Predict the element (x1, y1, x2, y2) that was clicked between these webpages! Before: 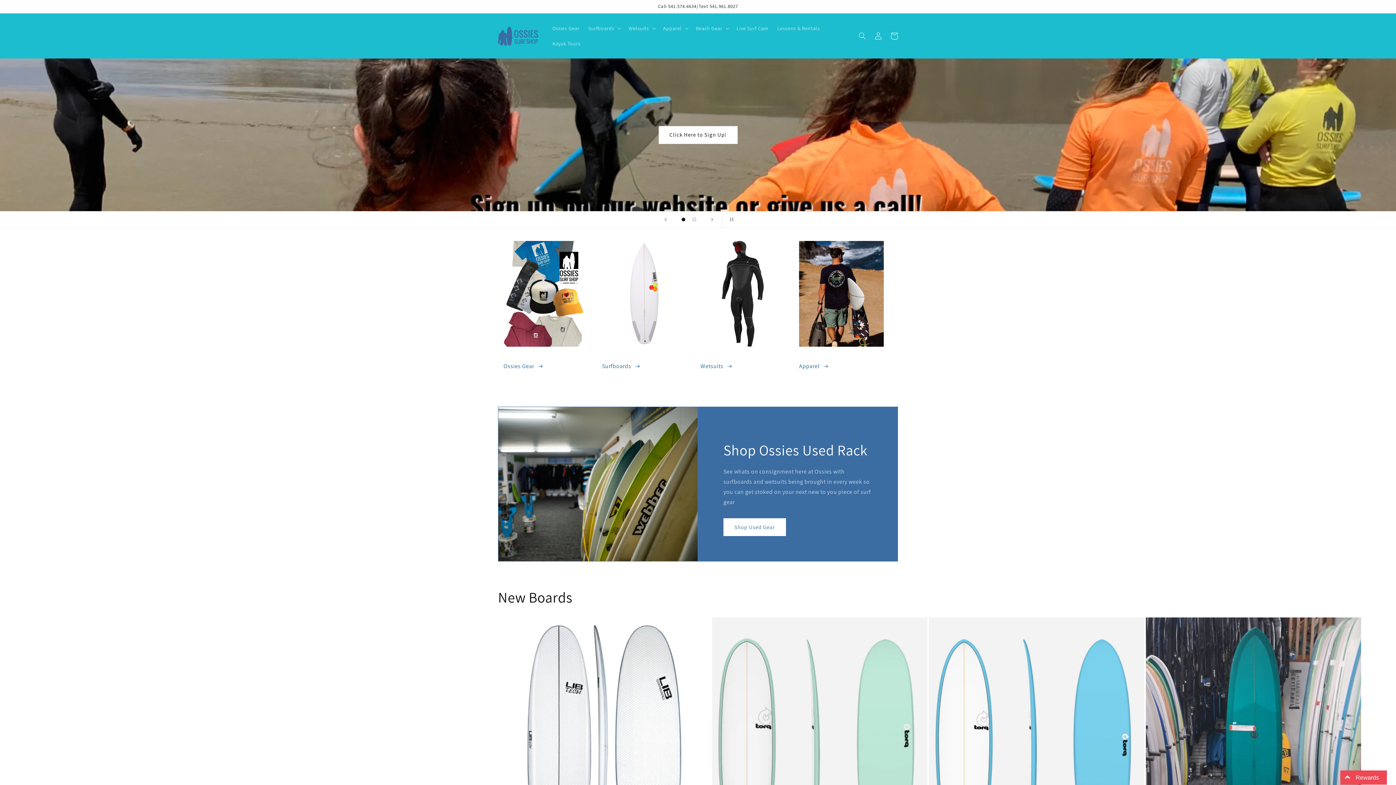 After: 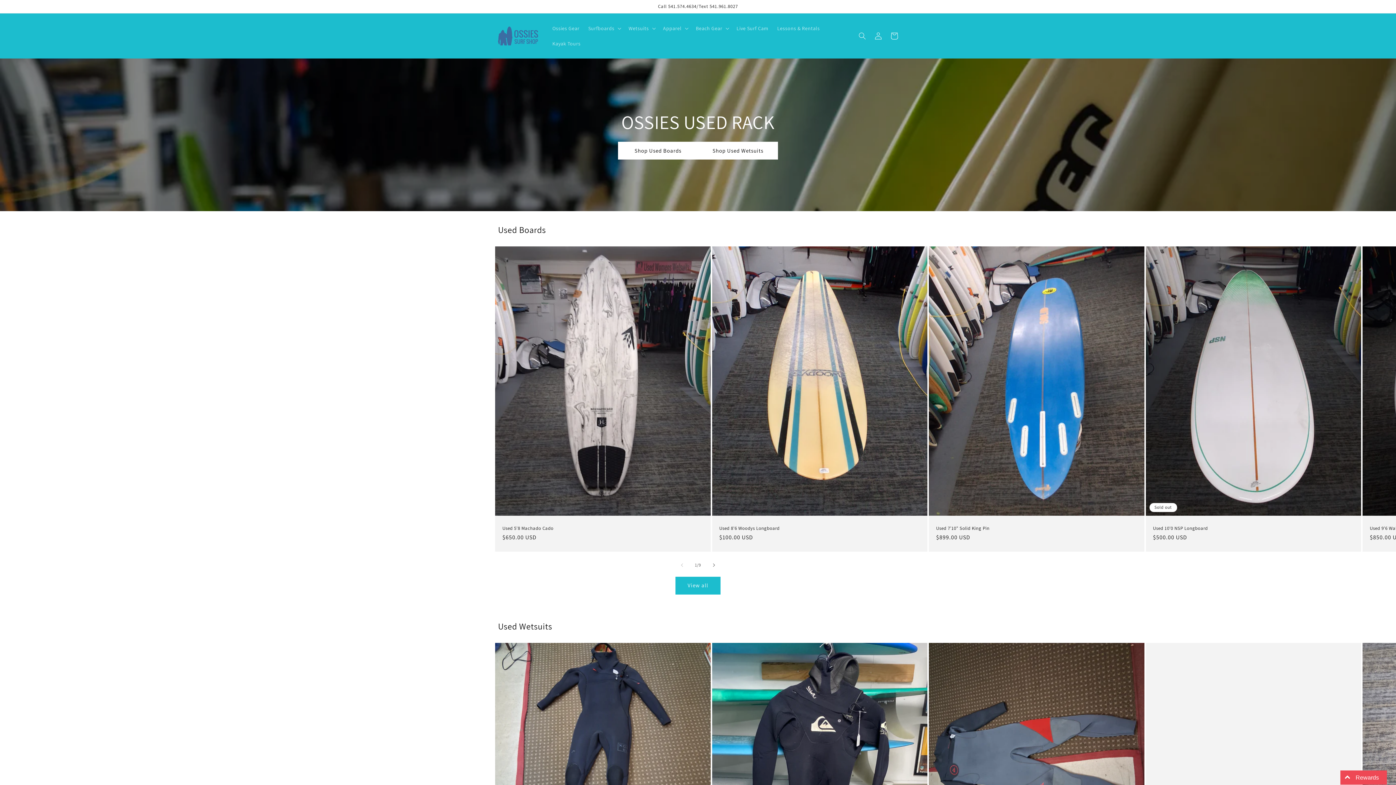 Action: bbox: (723, 518, 786, 536) label: Shop Used Gear